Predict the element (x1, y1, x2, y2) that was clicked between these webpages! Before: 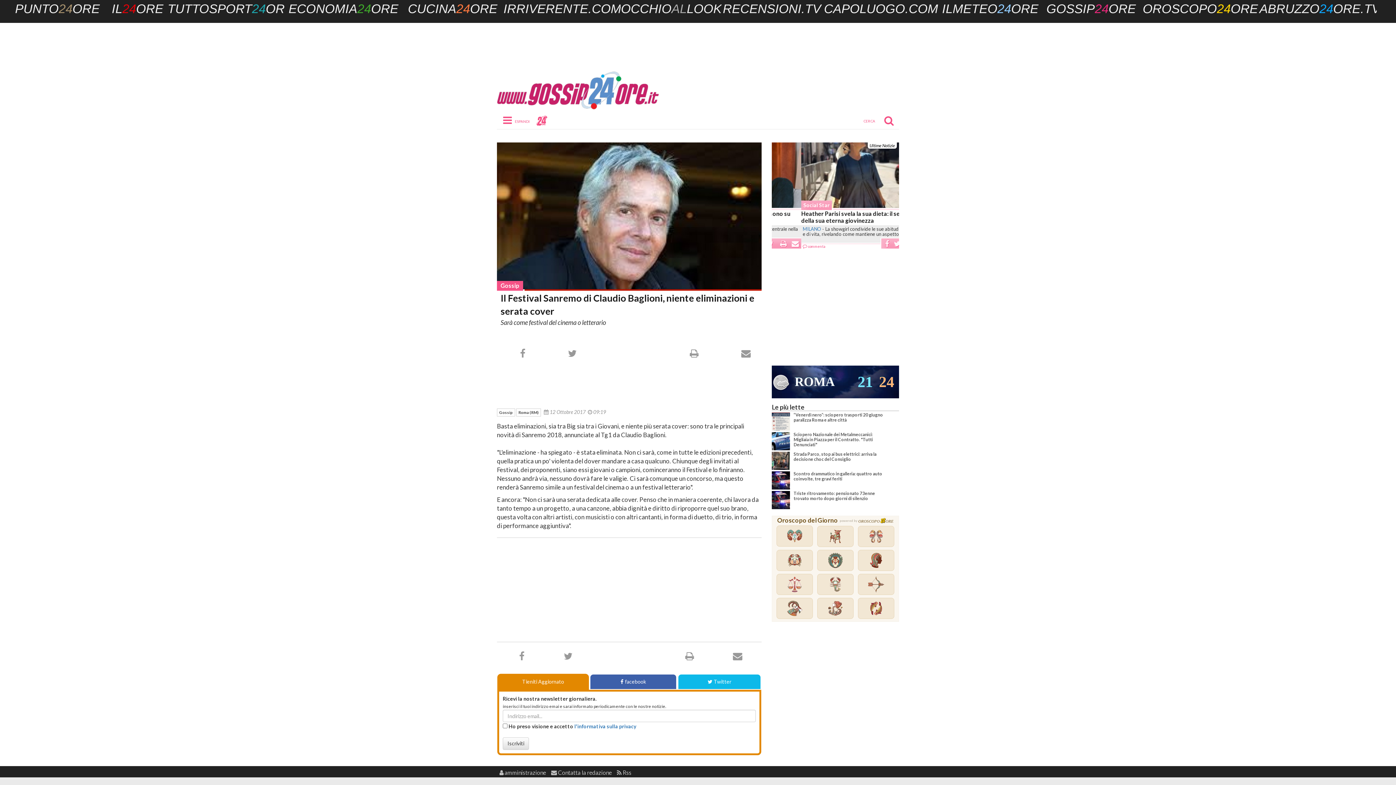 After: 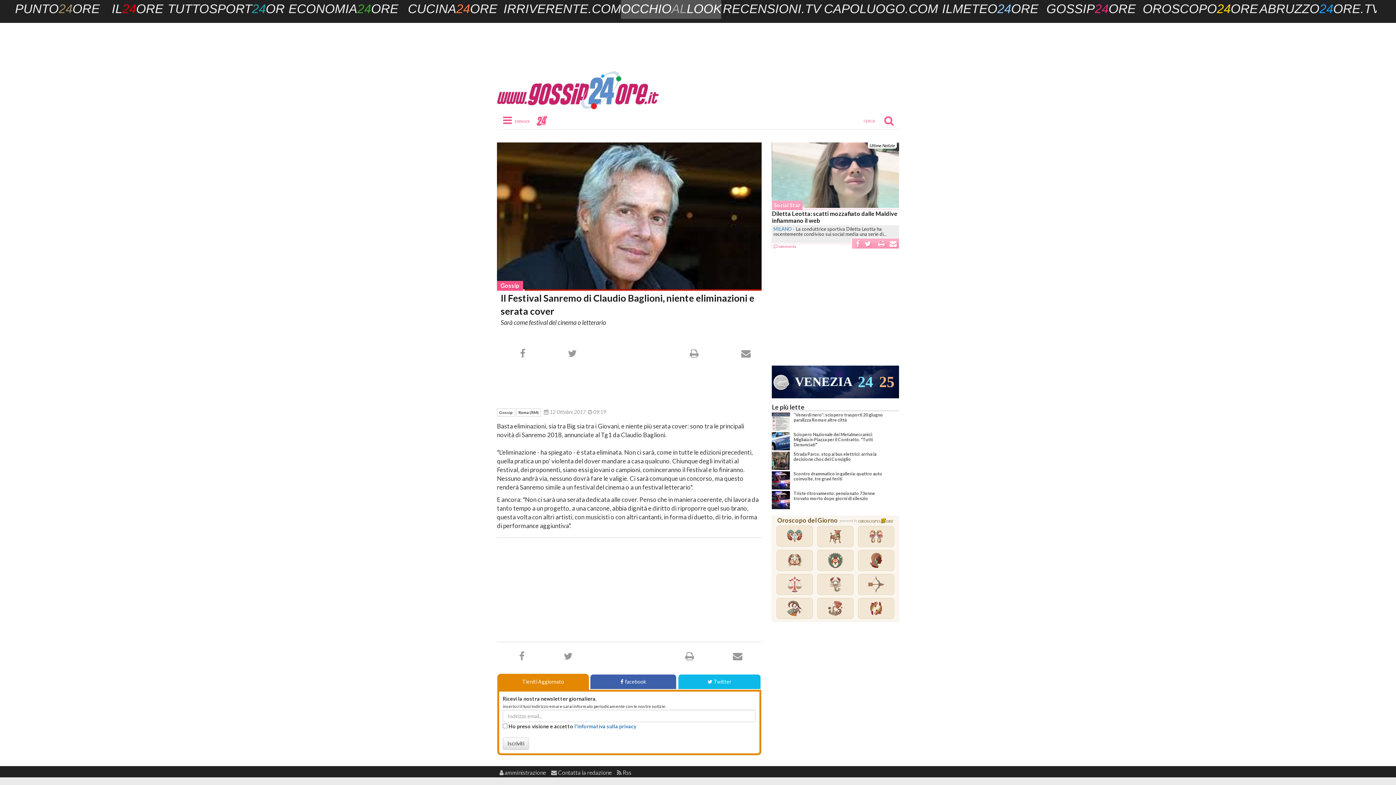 Action: label: OCCHIOALLOOK bbox: (621, 0, 721, 18)